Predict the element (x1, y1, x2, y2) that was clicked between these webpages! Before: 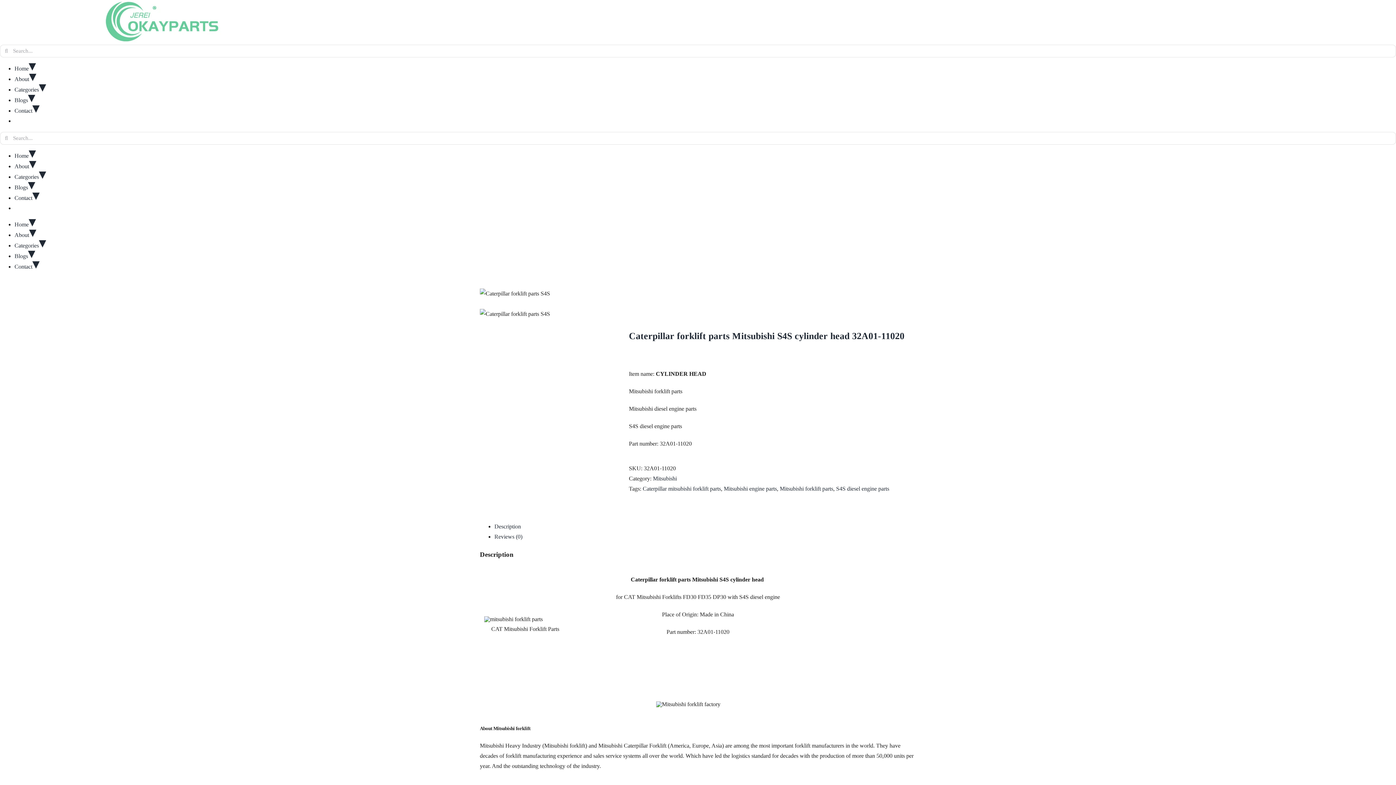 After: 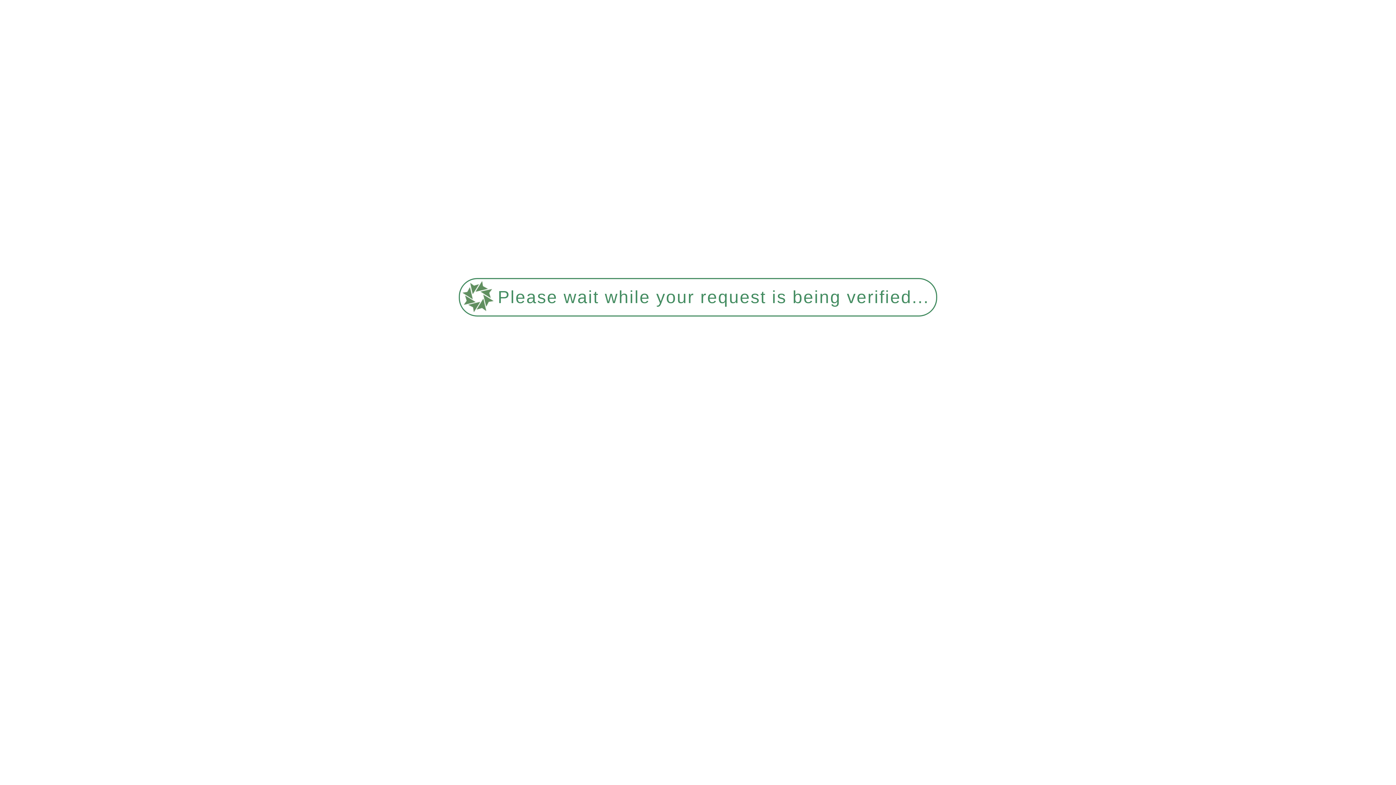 Action: label: Home bbox: (14, 65, 36, 71)